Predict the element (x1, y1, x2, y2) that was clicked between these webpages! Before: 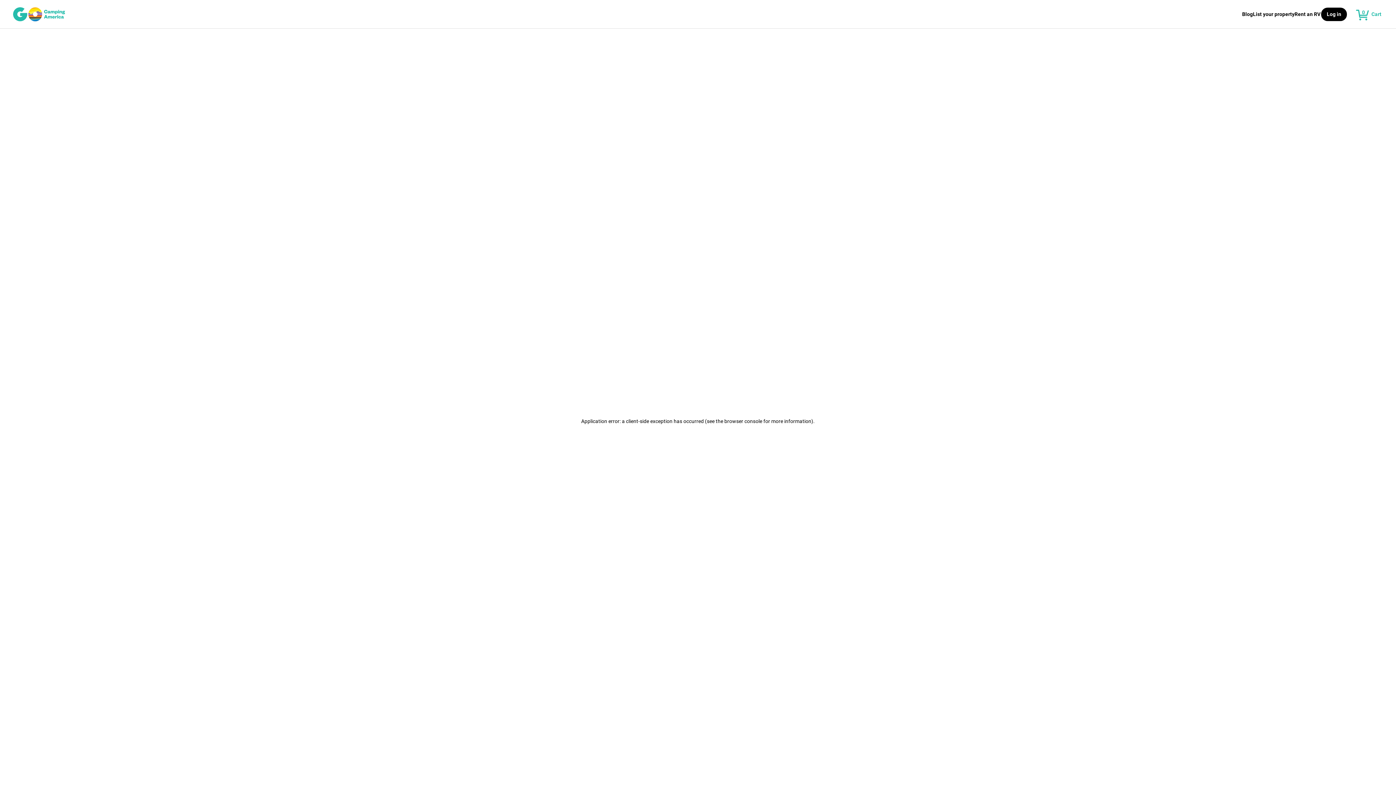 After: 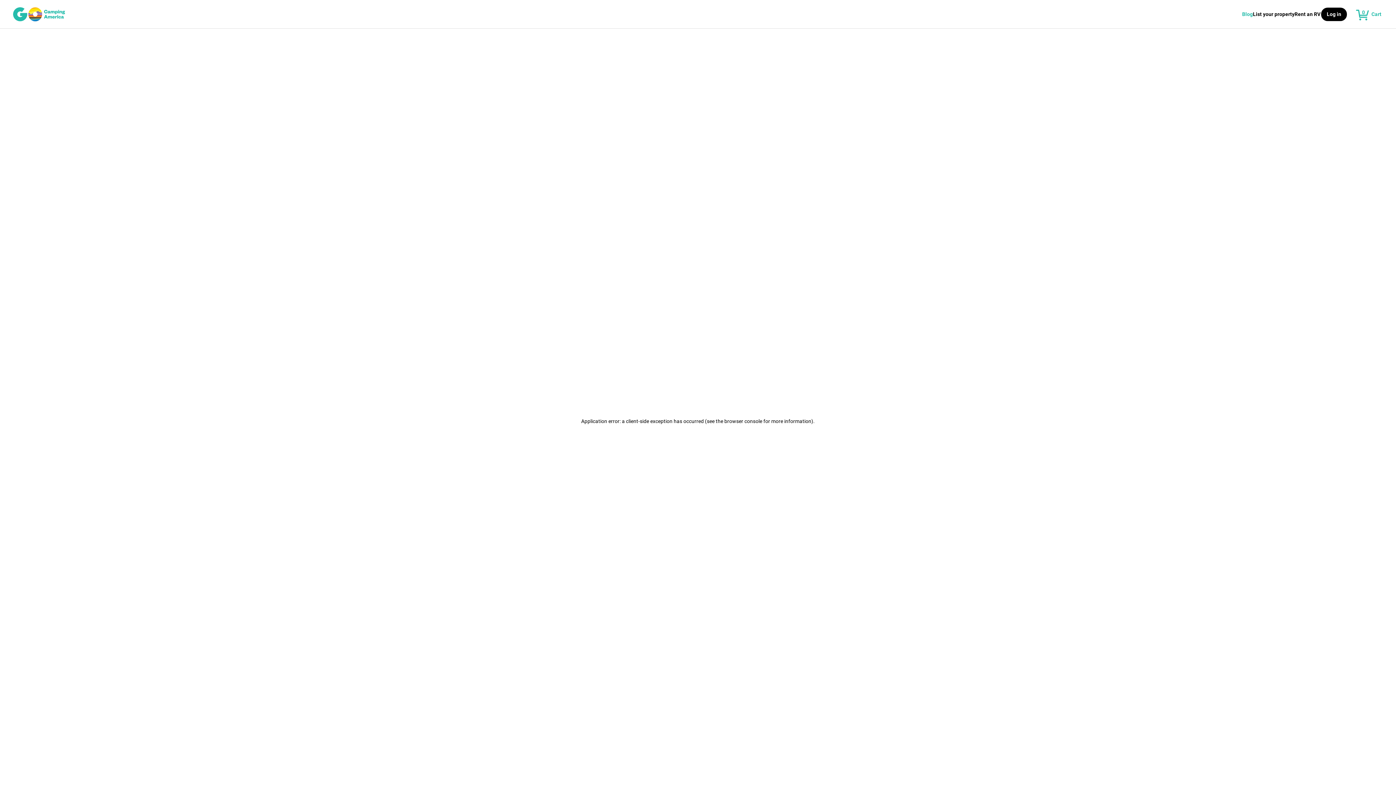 Action: bbox: (1242, 6, 1253, 21) label: Blog